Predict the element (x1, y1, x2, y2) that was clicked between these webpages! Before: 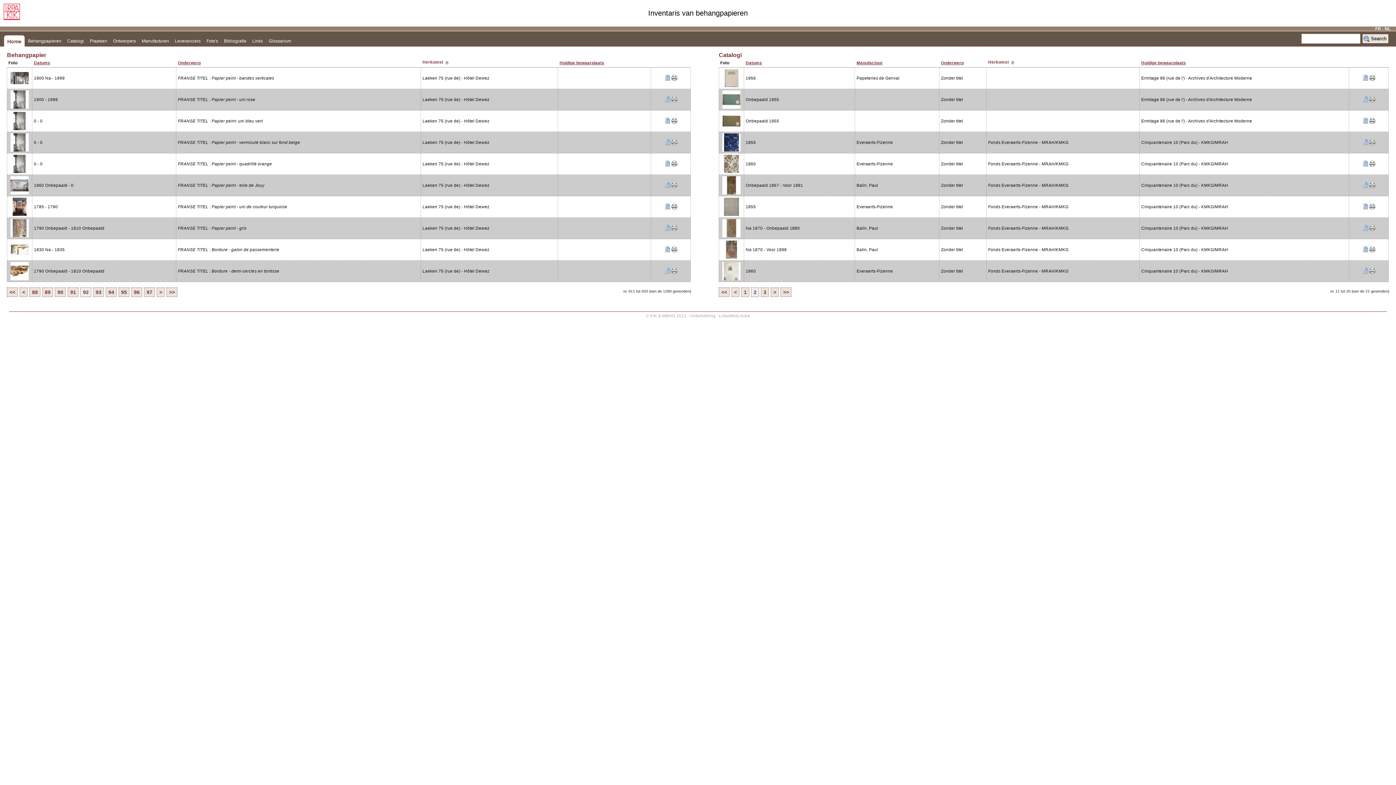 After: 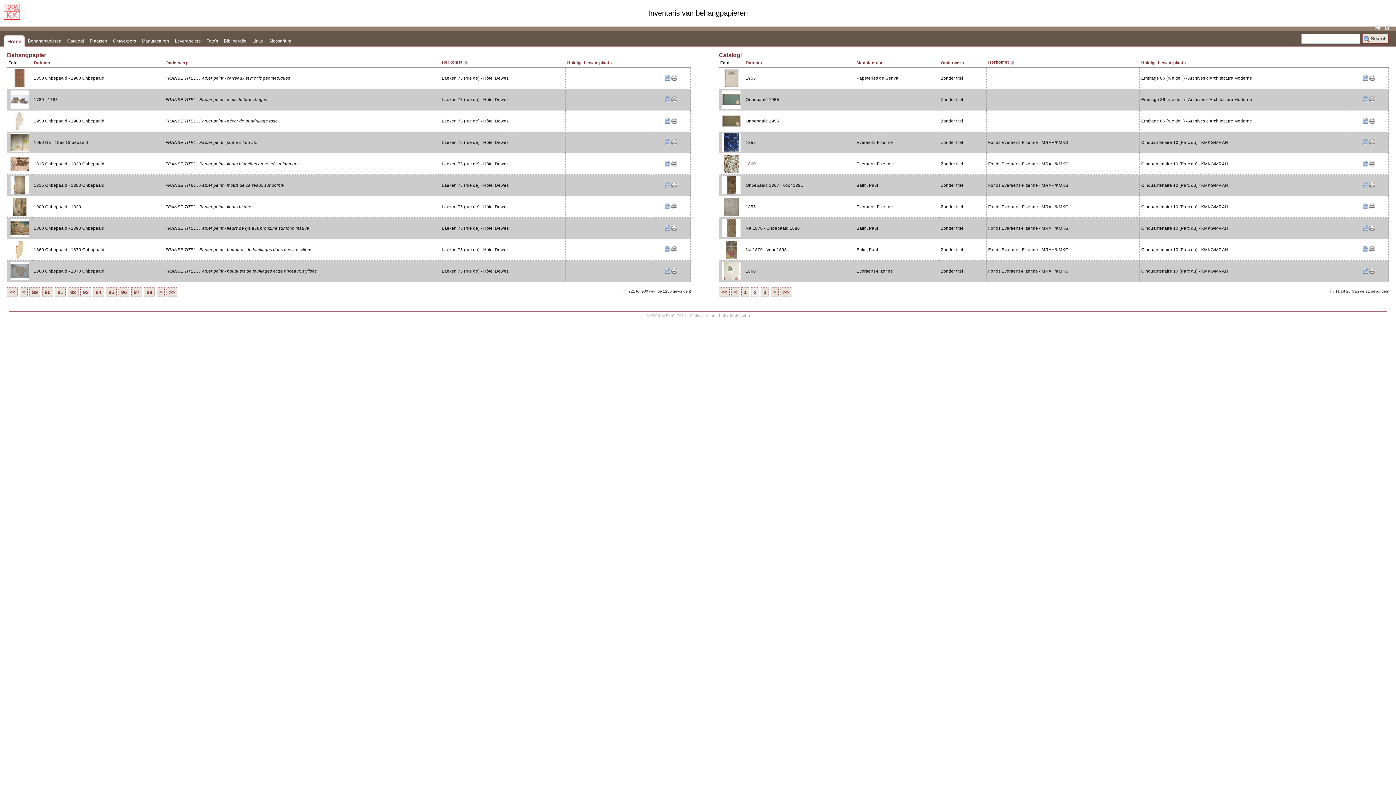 Action: bbox: (93, 287, 104, 297) label: 93